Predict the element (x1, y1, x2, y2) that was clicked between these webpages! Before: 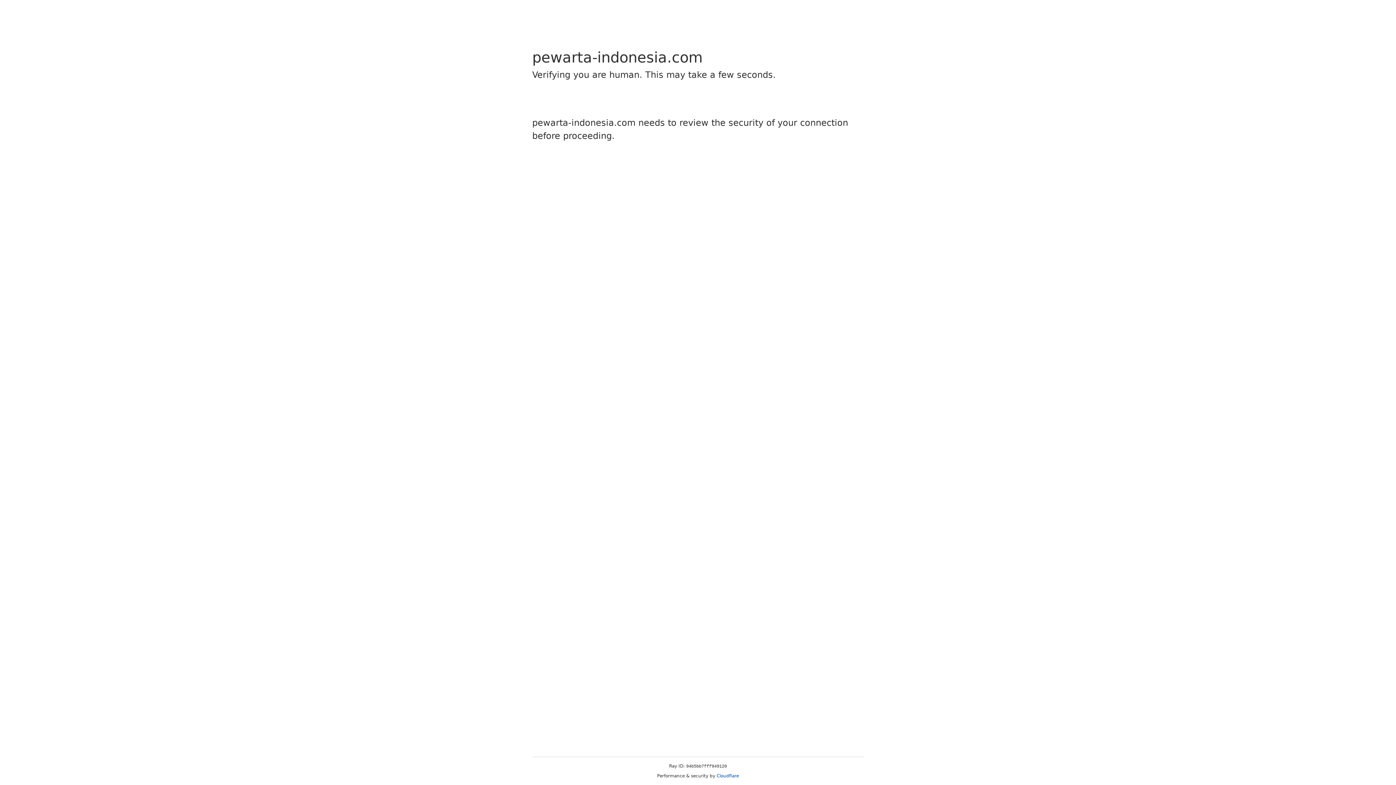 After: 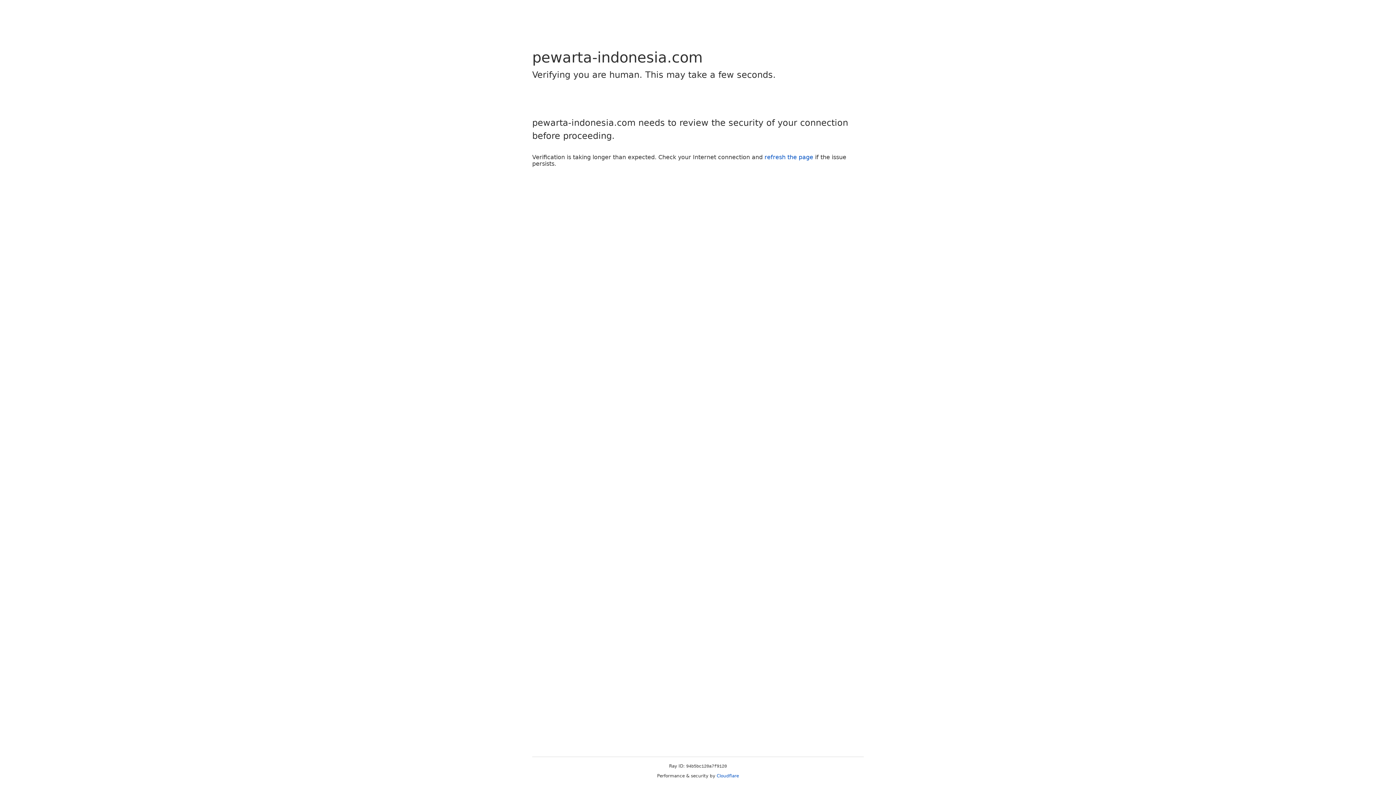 Action: label: Cloudflare bbox: (716, 773, 739, 778)